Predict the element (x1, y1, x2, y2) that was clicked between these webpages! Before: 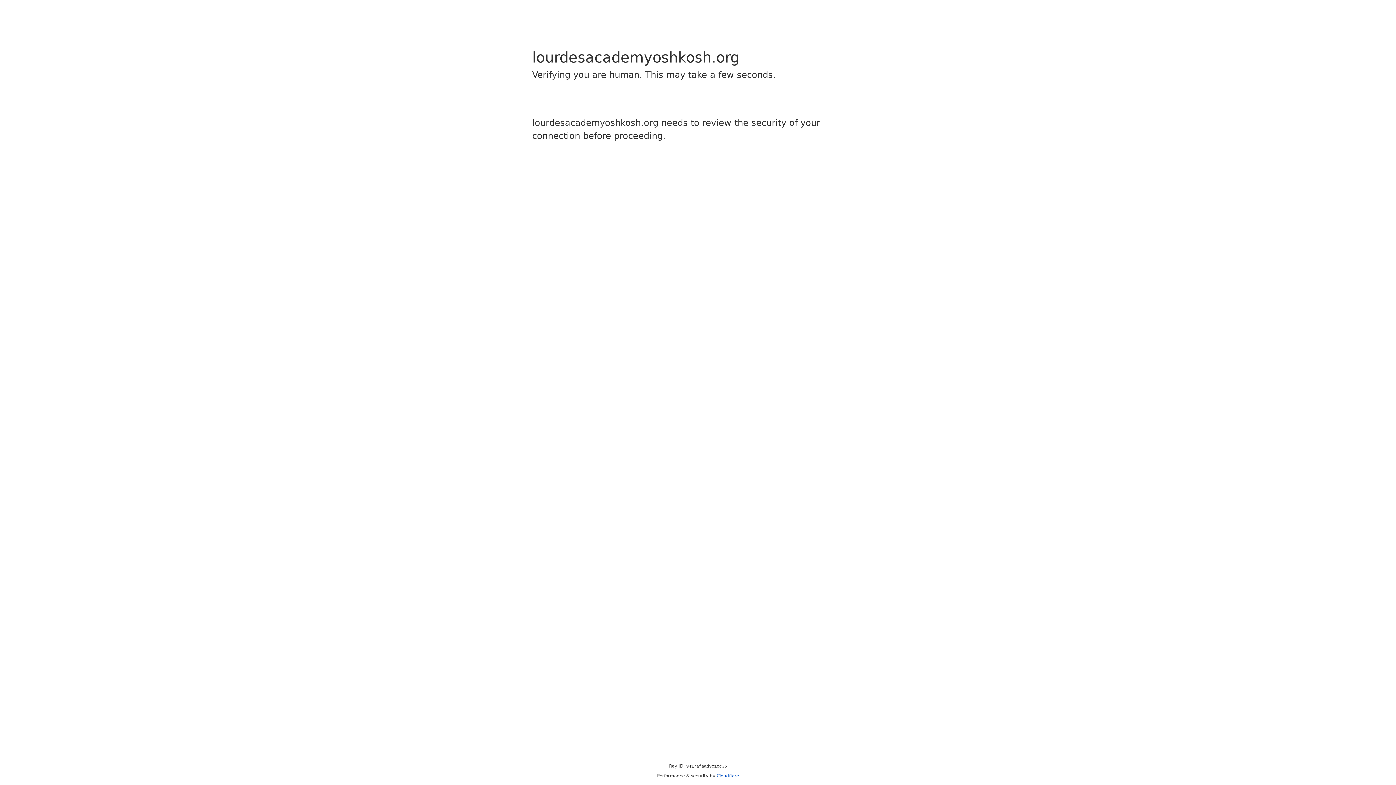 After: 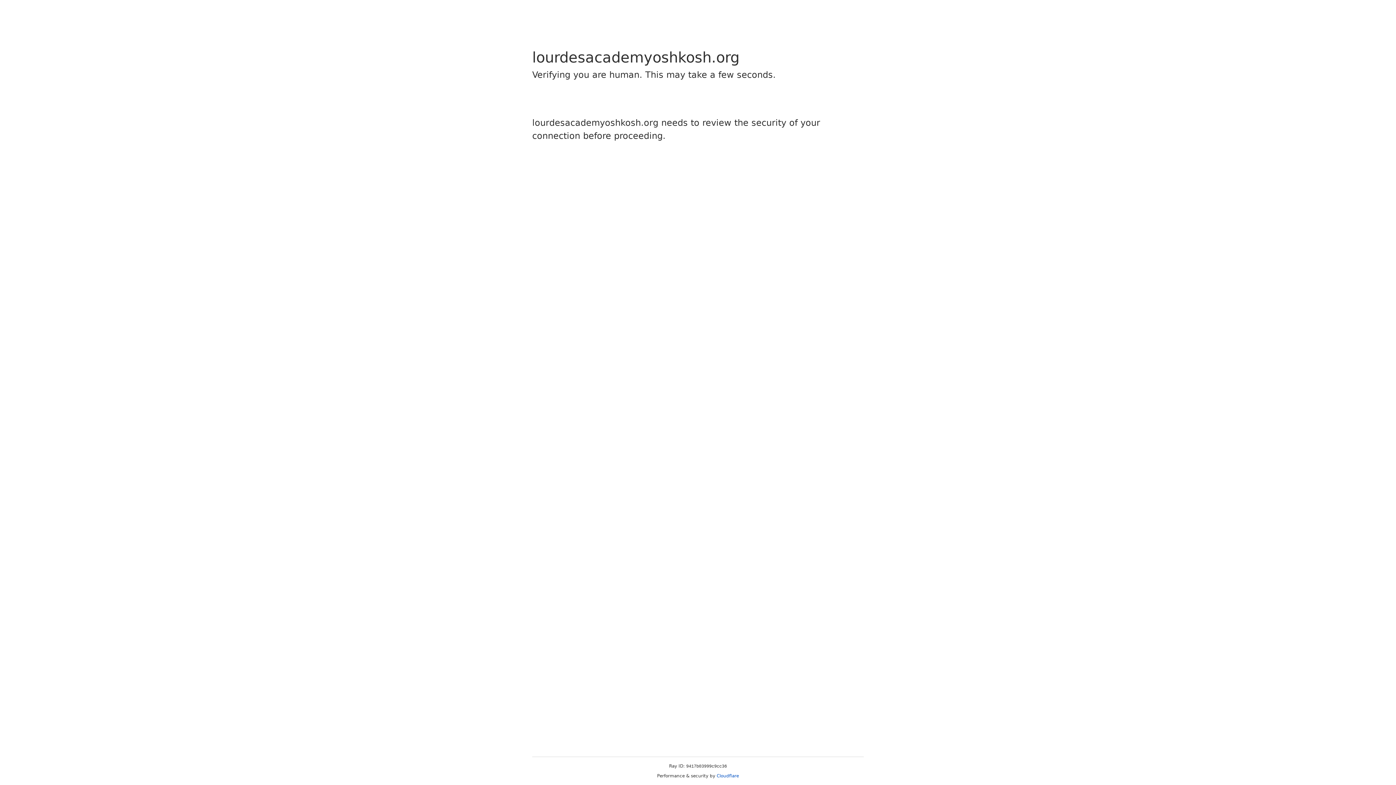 Action: bbox: (716, 773, 739, 778) label: Cloudflare